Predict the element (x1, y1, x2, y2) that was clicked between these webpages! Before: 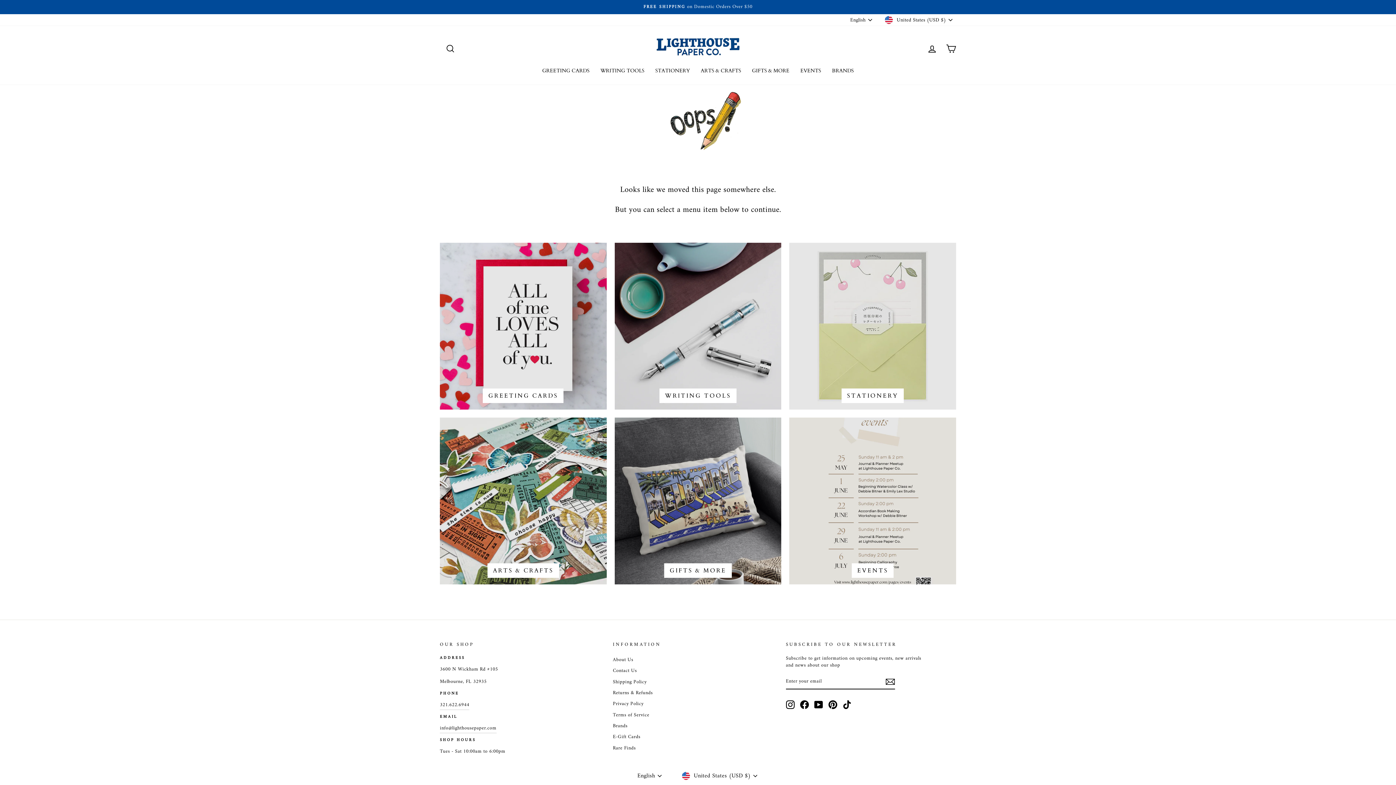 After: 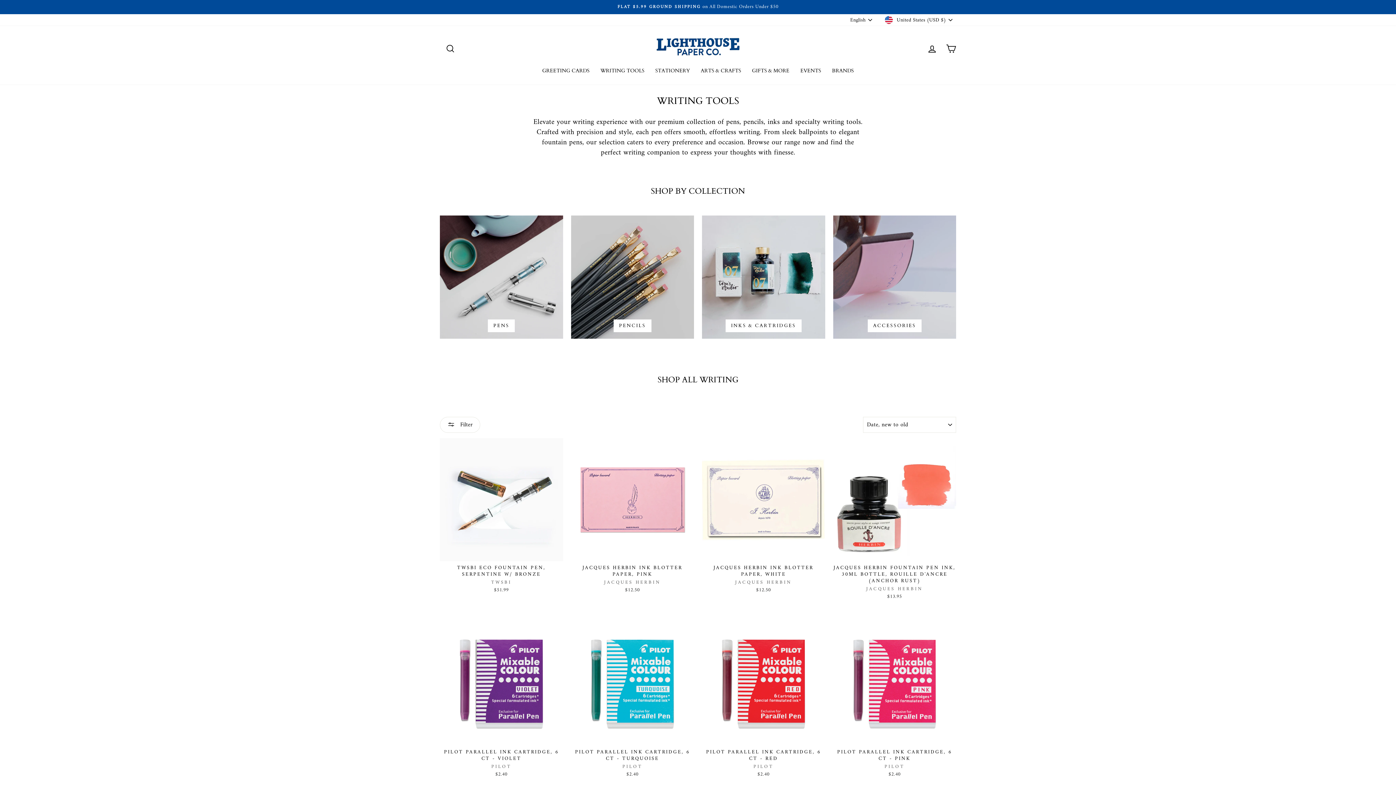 Action: label: WRITING TOOLS bbox: (595, 64, 650, 77)